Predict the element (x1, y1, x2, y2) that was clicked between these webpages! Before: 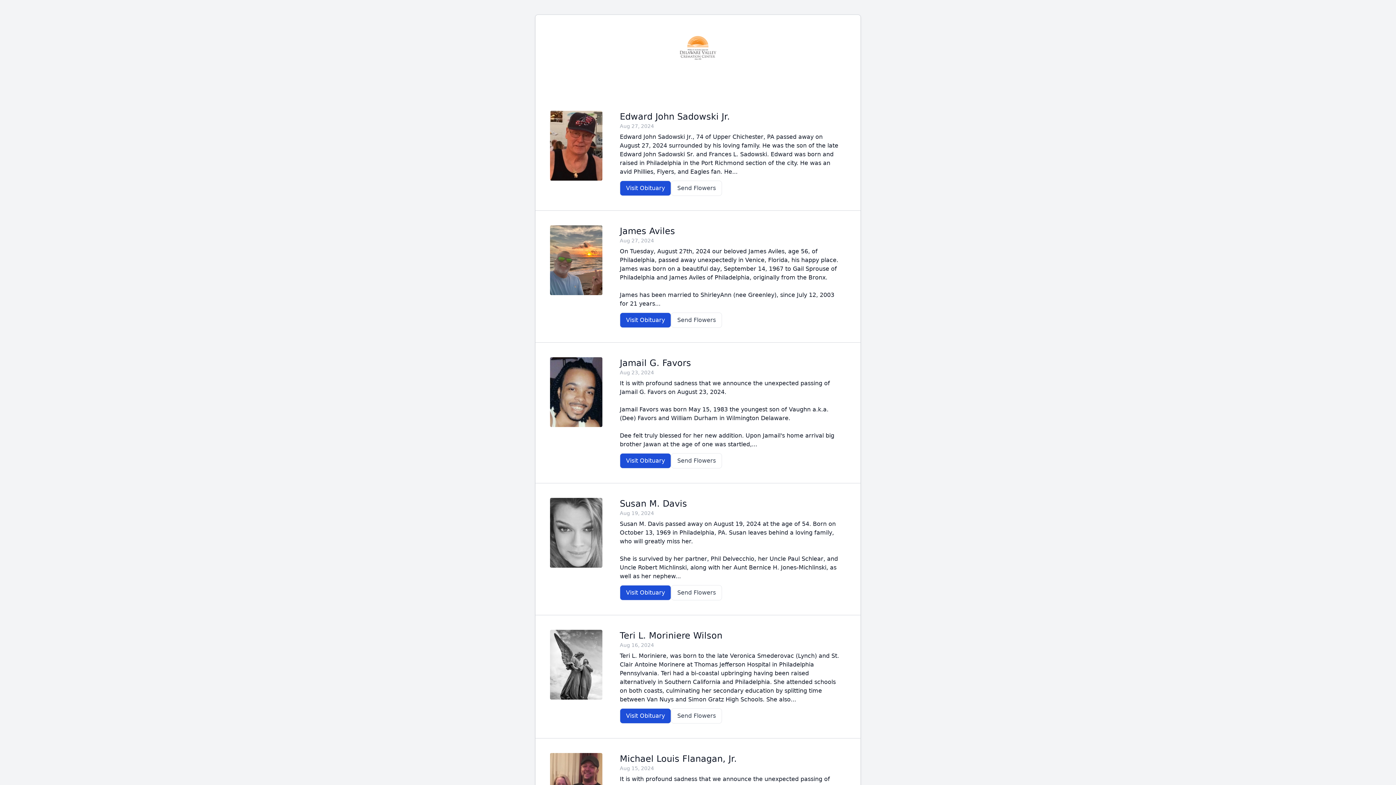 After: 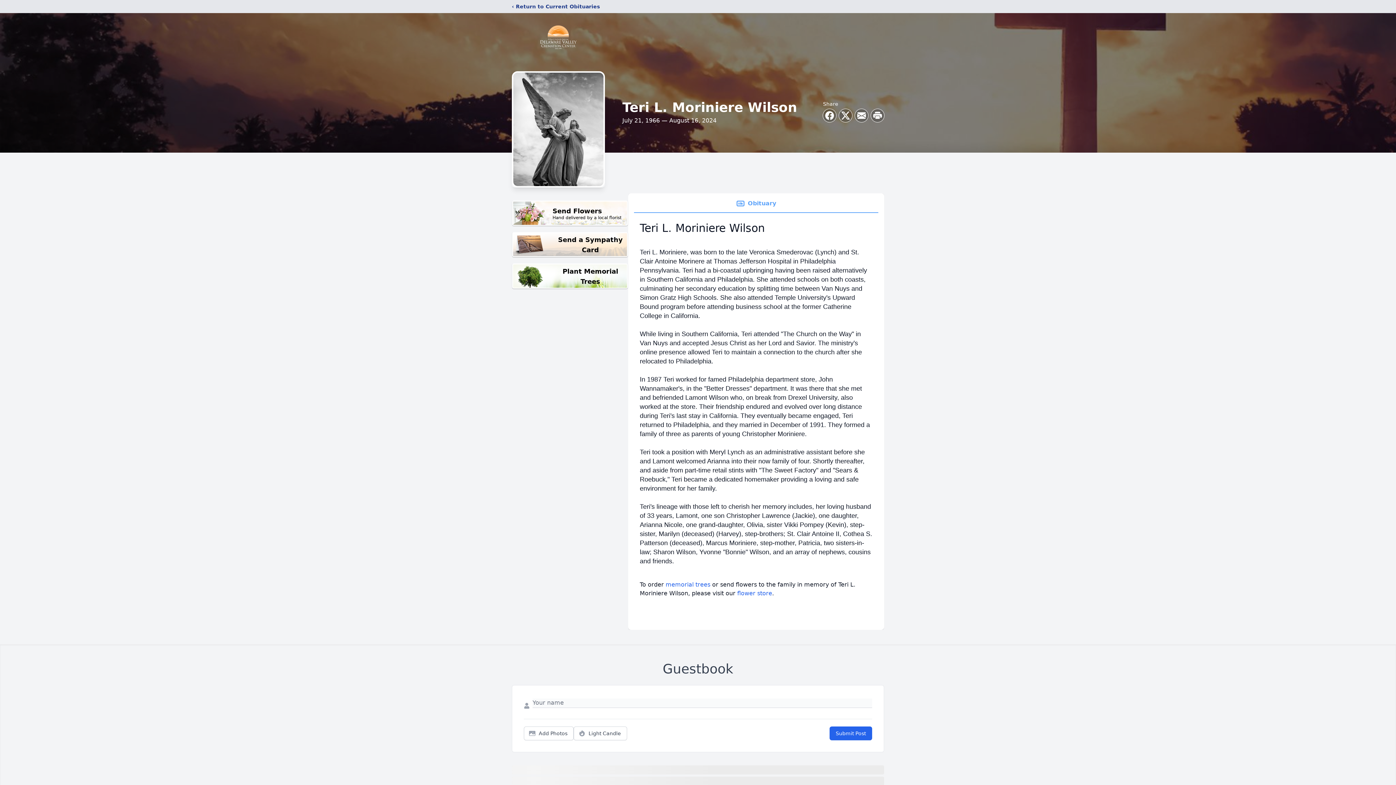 Action: bbox: (620, 630, 842, 641) label: Teri L. Moriniere Wilson